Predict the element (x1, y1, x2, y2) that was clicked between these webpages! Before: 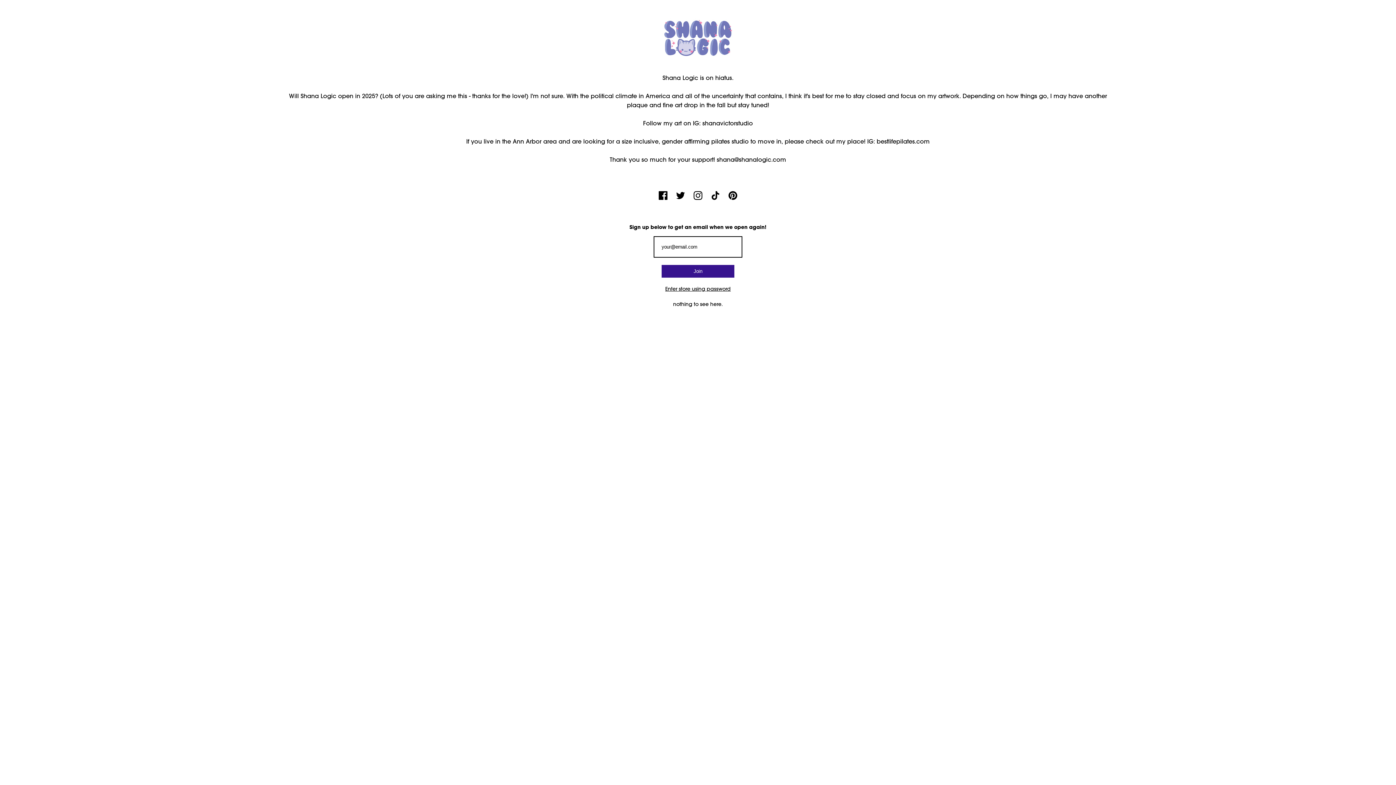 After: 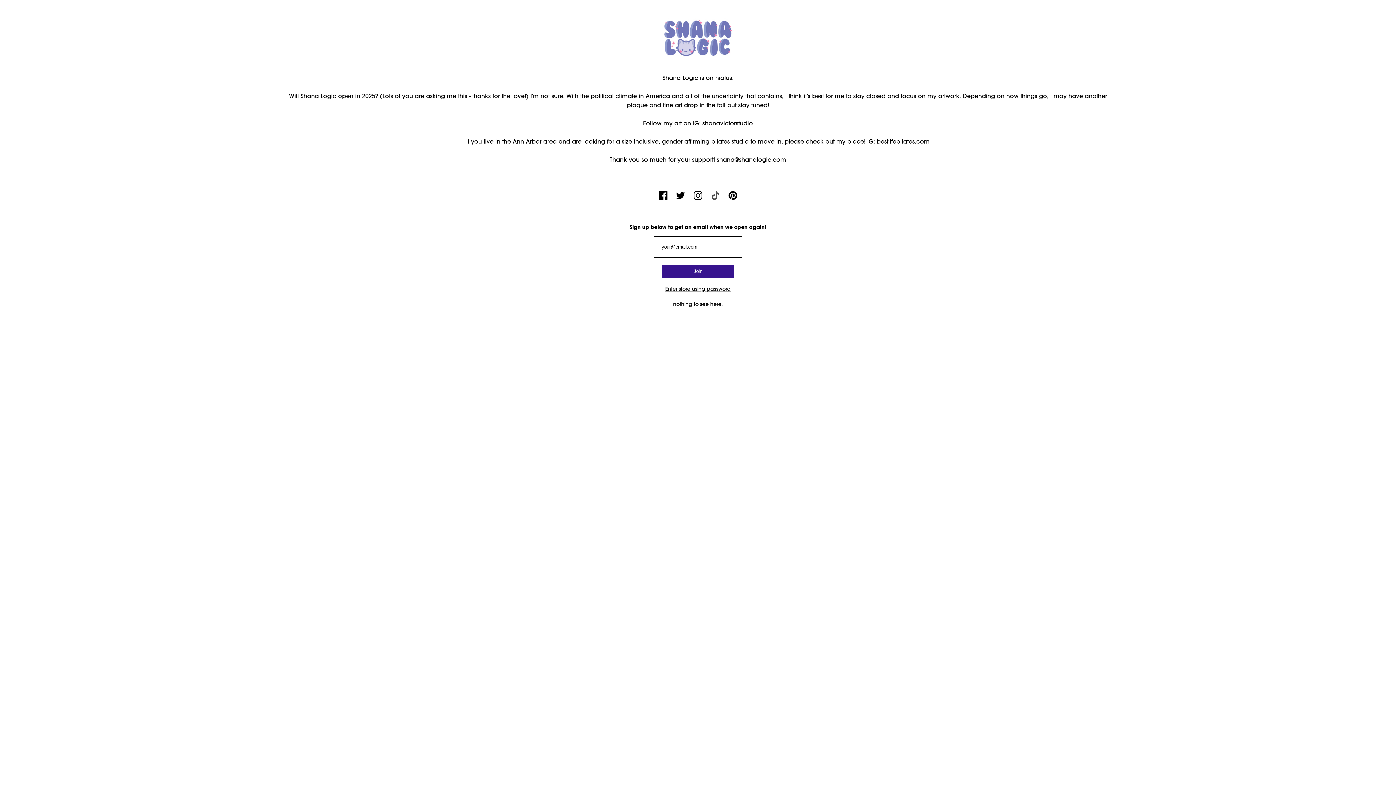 Action: bbox: (711, 194, 720, 201)